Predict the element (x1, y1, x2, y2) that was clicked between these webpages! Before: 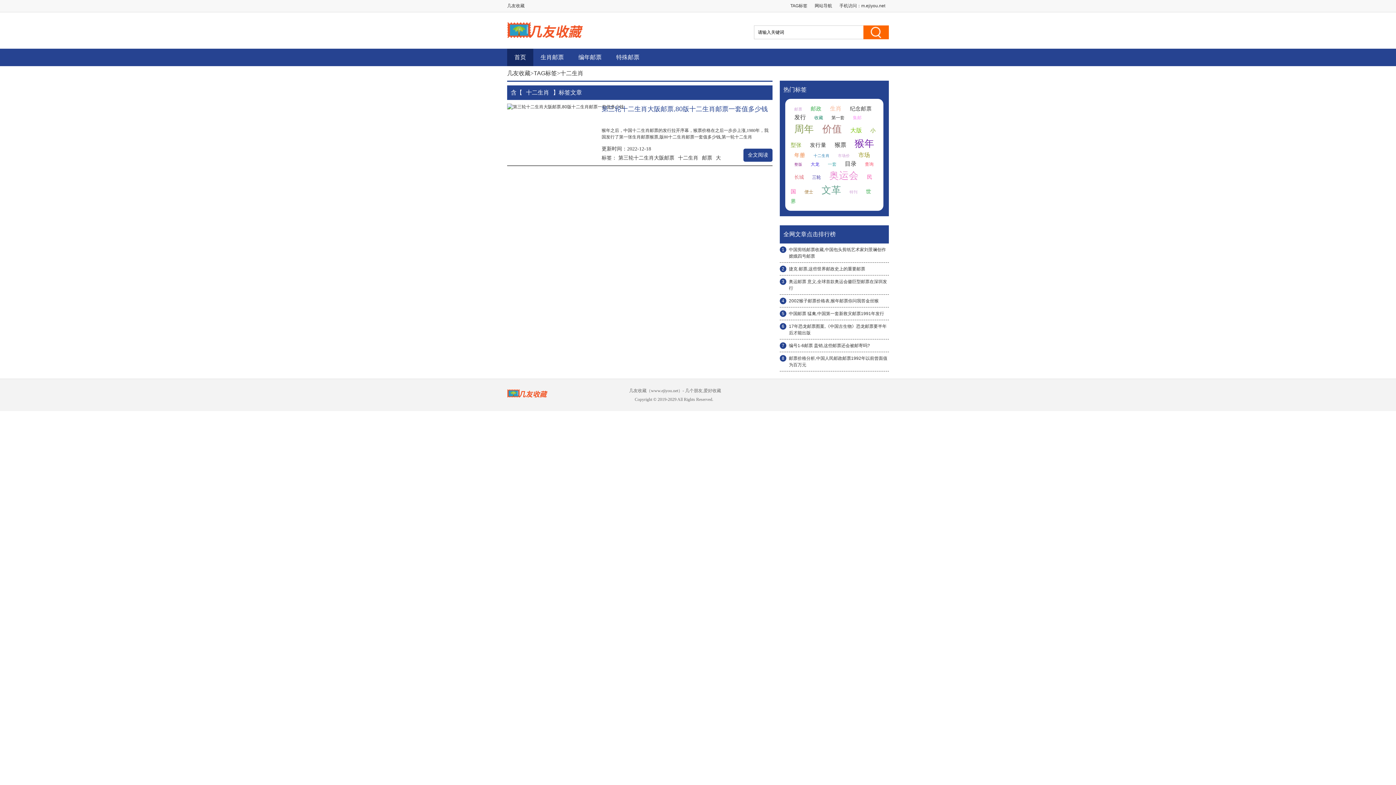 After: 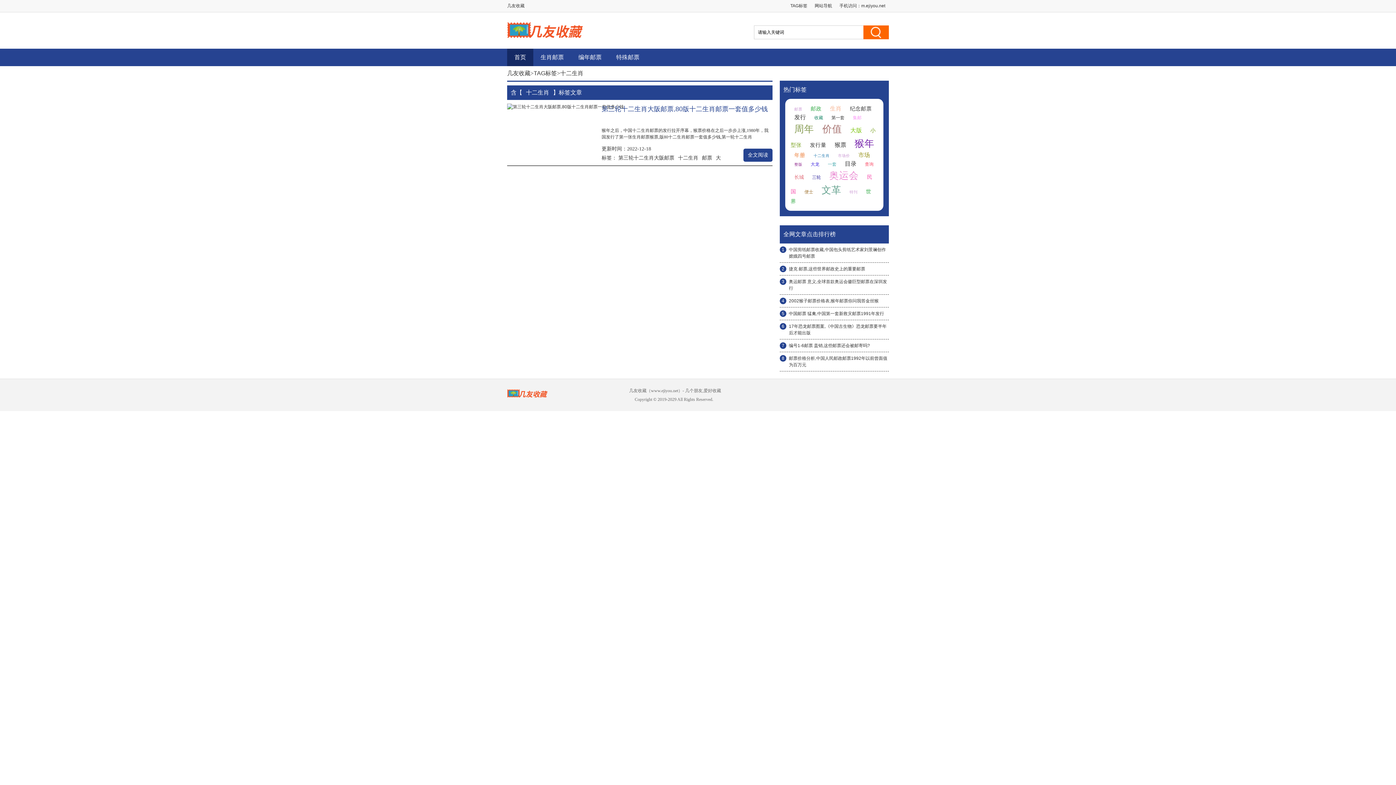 Action: bbox: (828, 161, 836, 166) label: 一套